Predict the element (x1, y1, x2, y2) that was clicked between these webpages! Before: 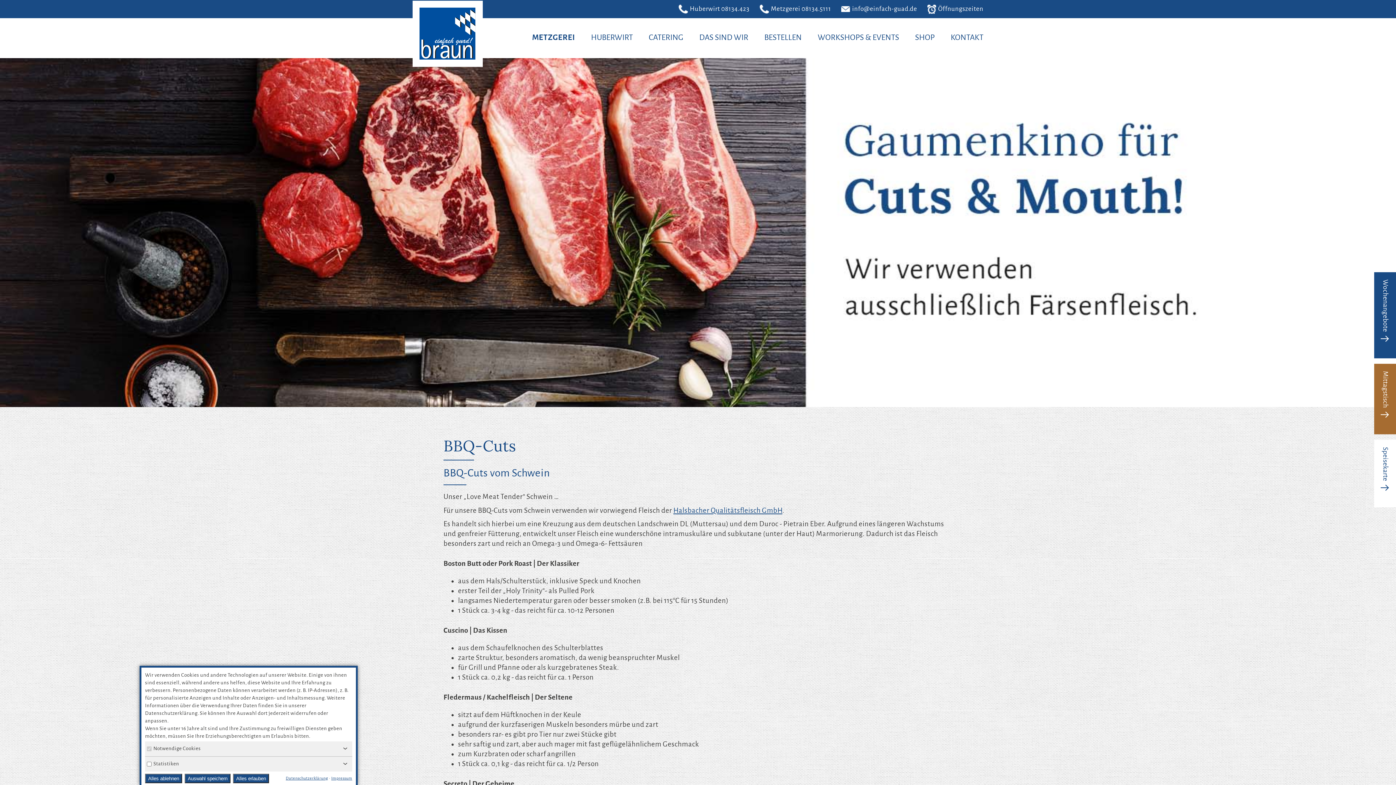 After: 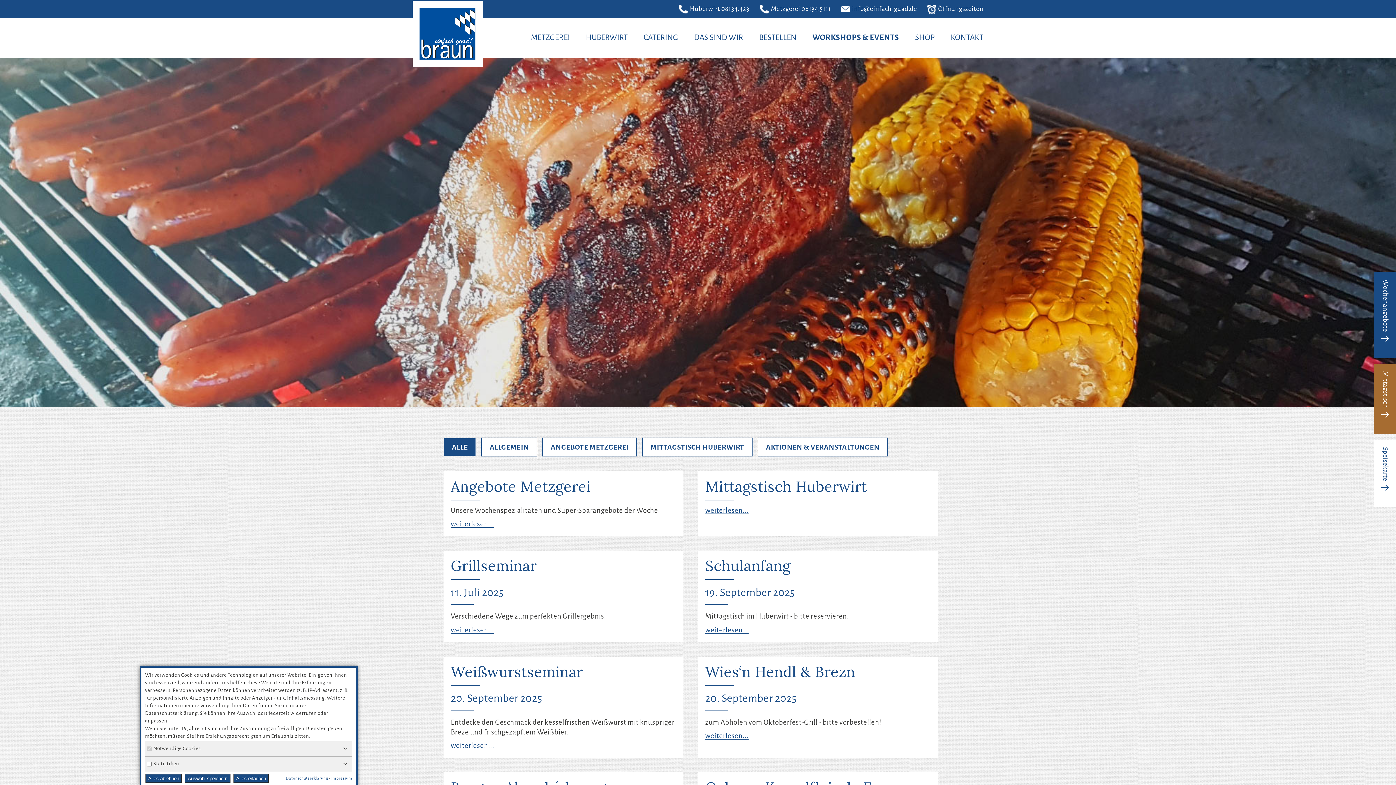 Action: label: WORKSHOPS & EVENTS bbox: (810, 28, 899, 48)